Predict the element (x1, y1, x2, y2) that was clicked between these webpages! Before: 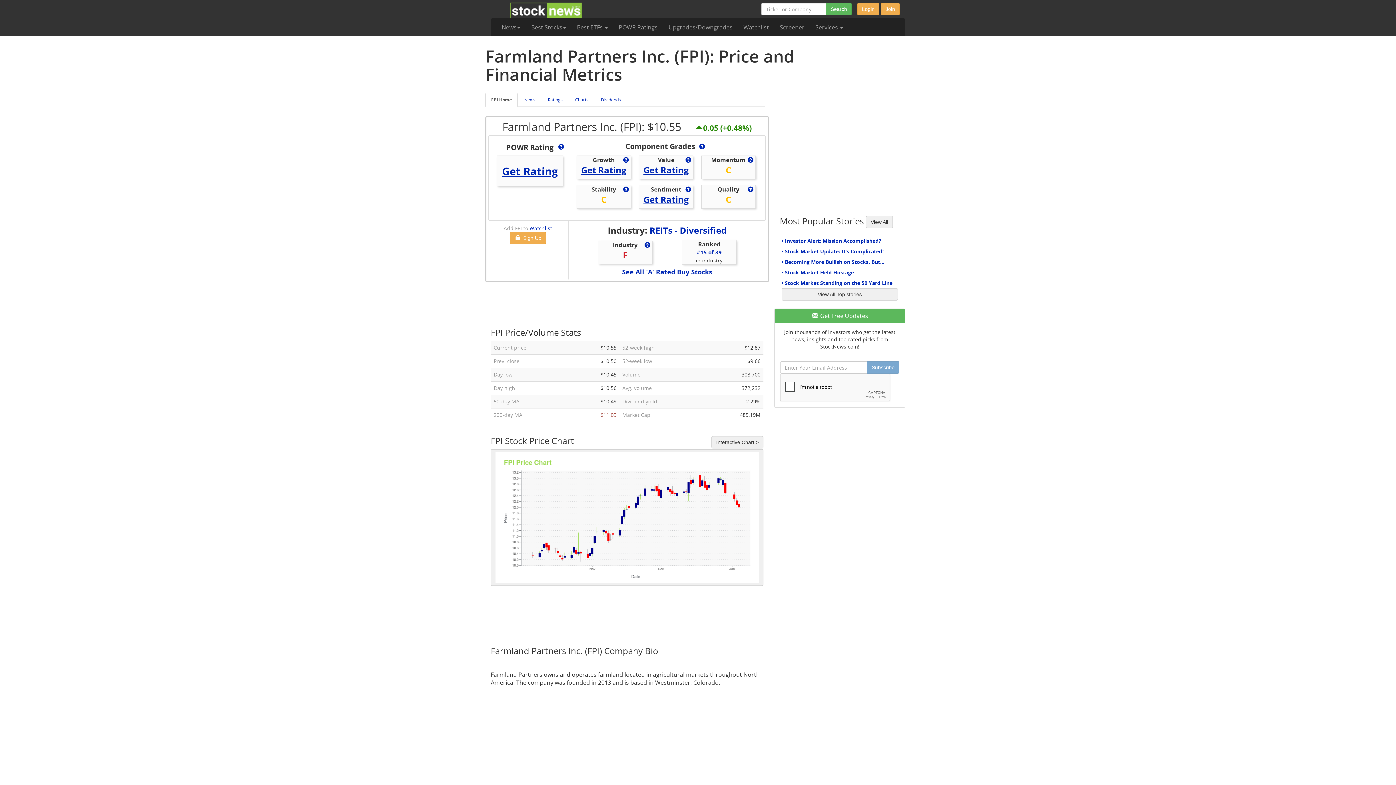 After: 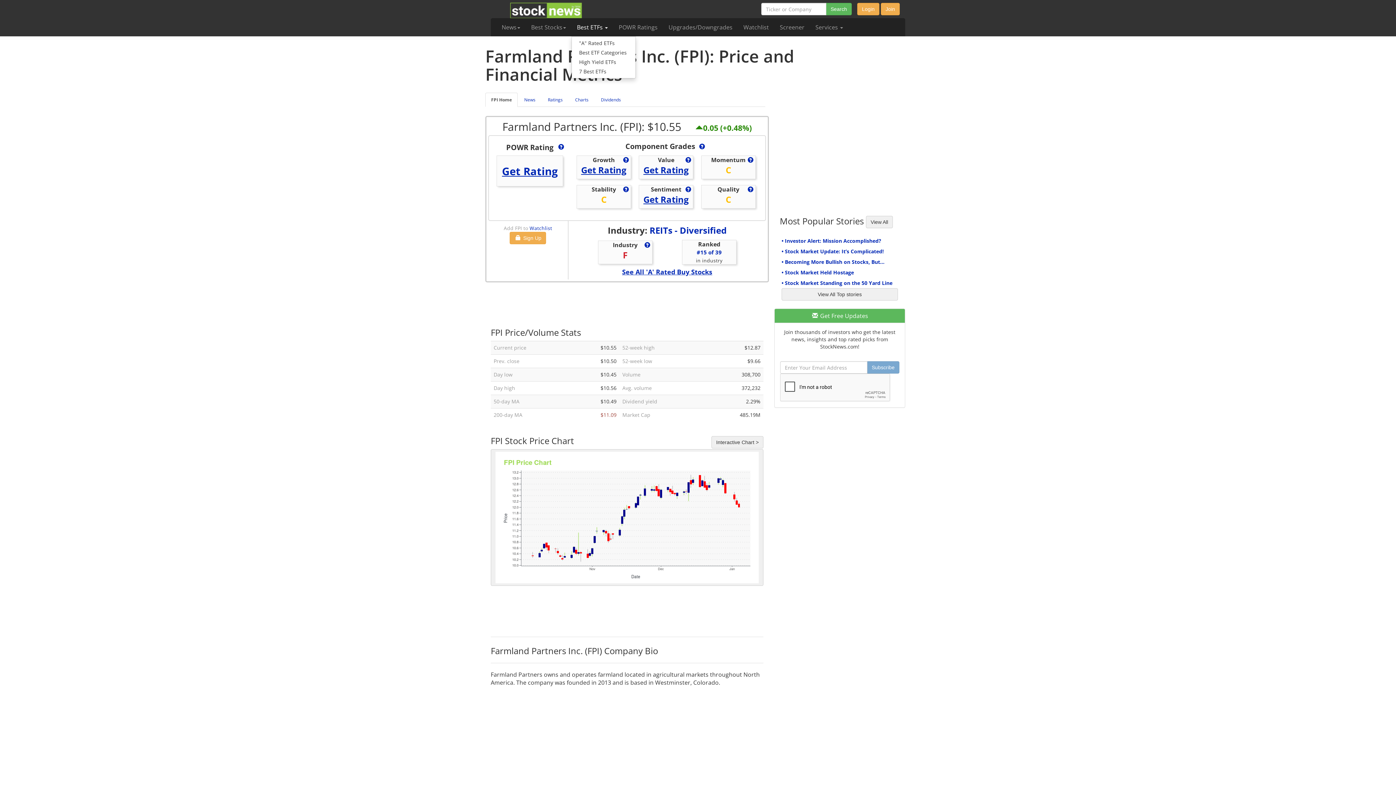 Action: bbox: (571, 18, 613, 36) label: Best ETFs 